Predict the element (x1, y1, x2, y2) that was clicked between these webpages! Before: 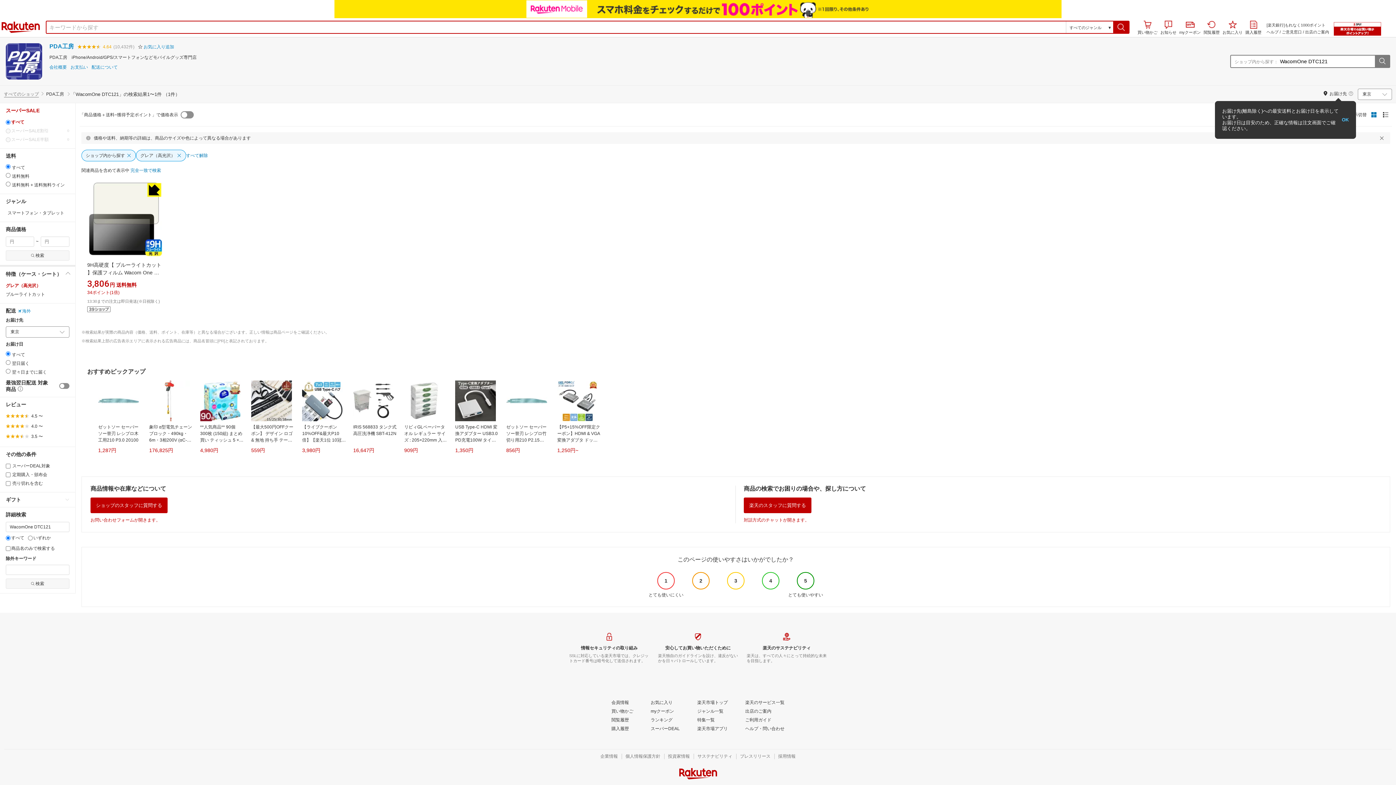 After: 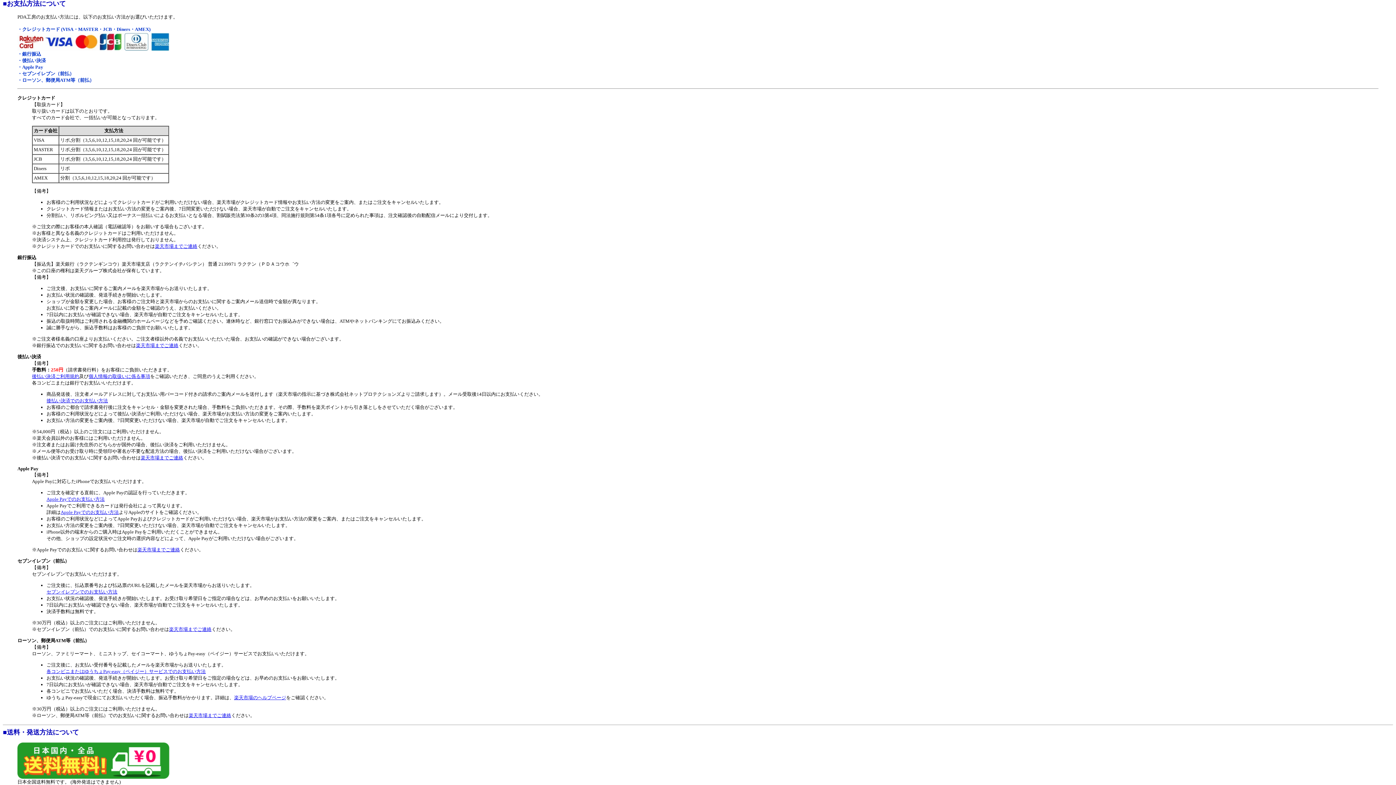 Action: label: お支払い bbox: (70, 65, 88, 69)